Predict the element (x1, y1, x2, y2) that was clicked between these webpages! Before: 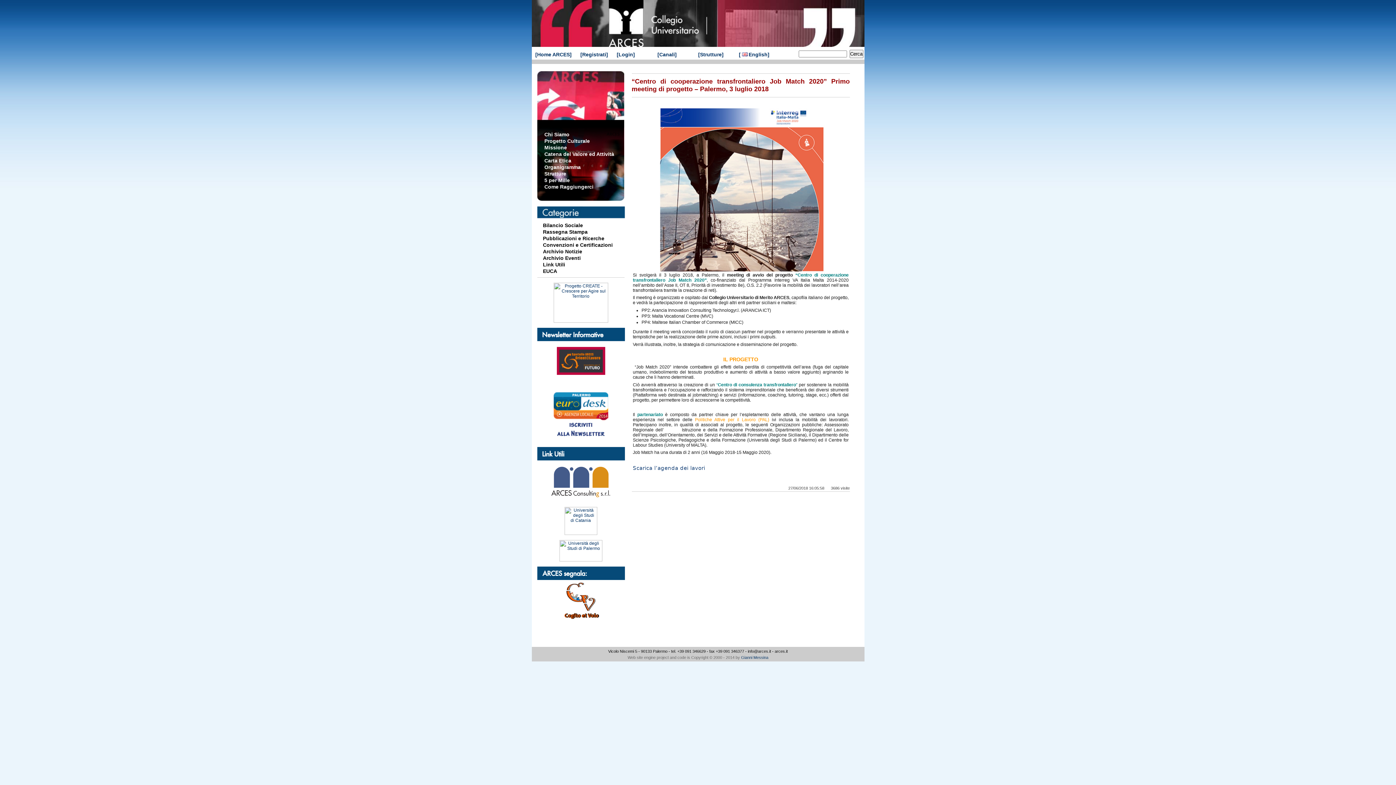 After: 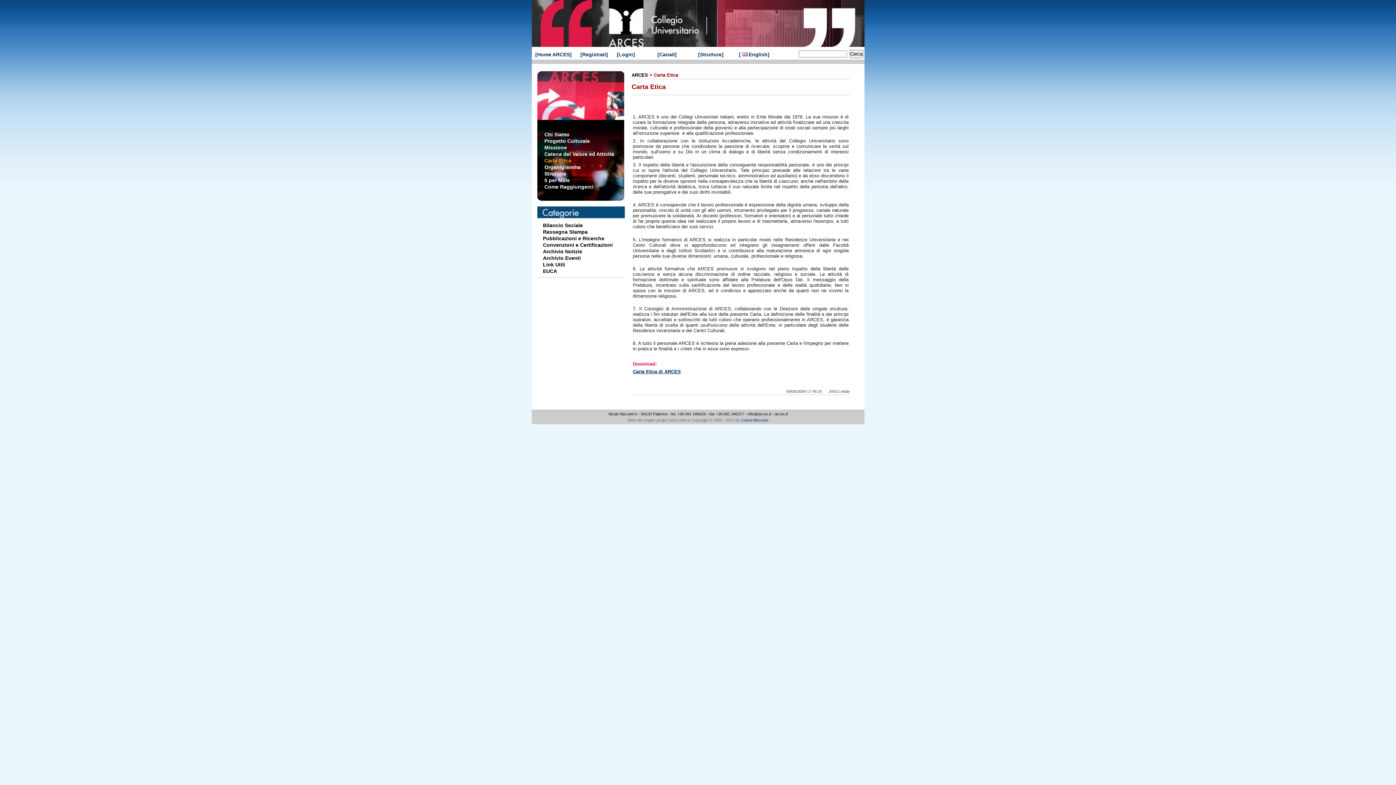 Action: label: Carta Etica bbox: (544, 157, 571, 163)